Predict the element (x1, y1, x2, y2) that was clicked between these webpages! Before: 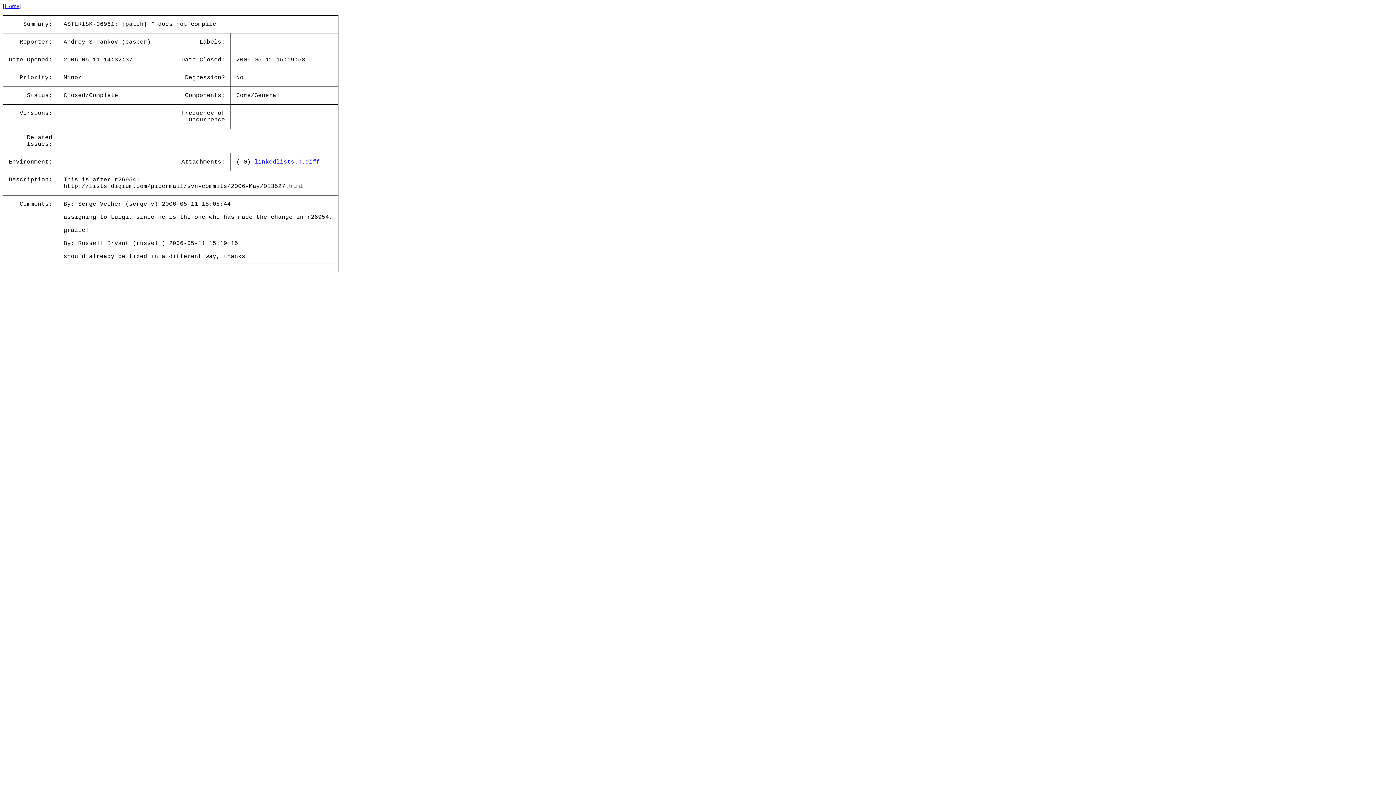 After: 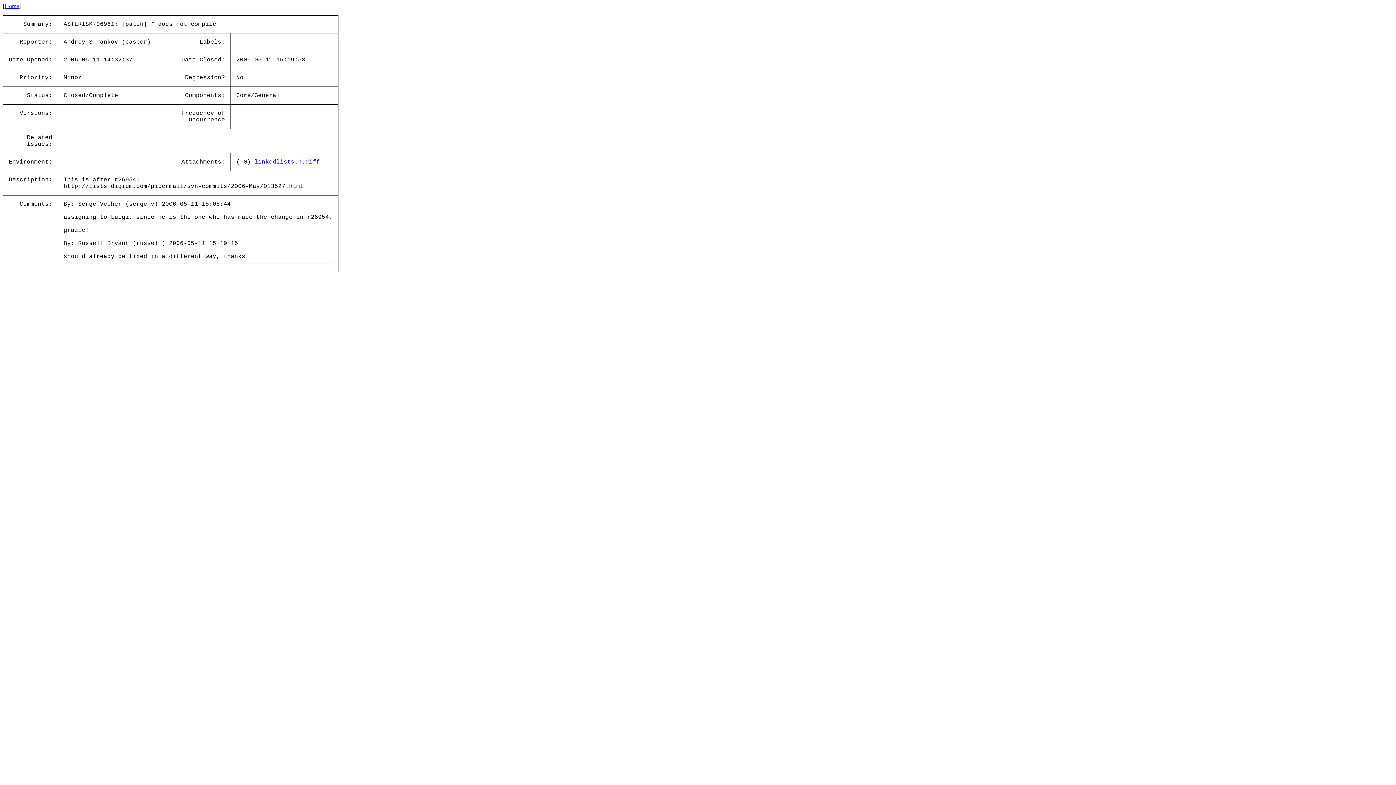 Action: bbox: (254, 158, 320, 165) label: linkedlists.h.diff